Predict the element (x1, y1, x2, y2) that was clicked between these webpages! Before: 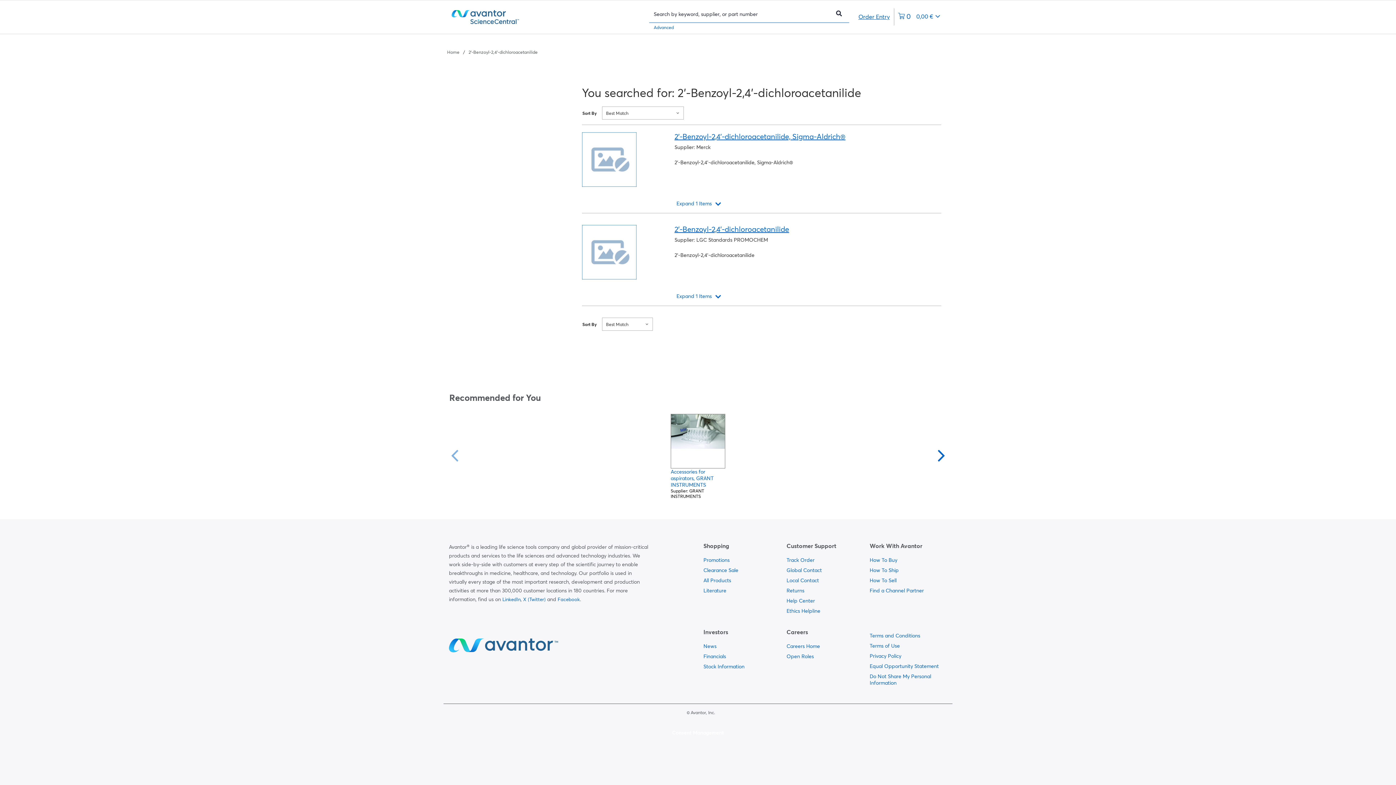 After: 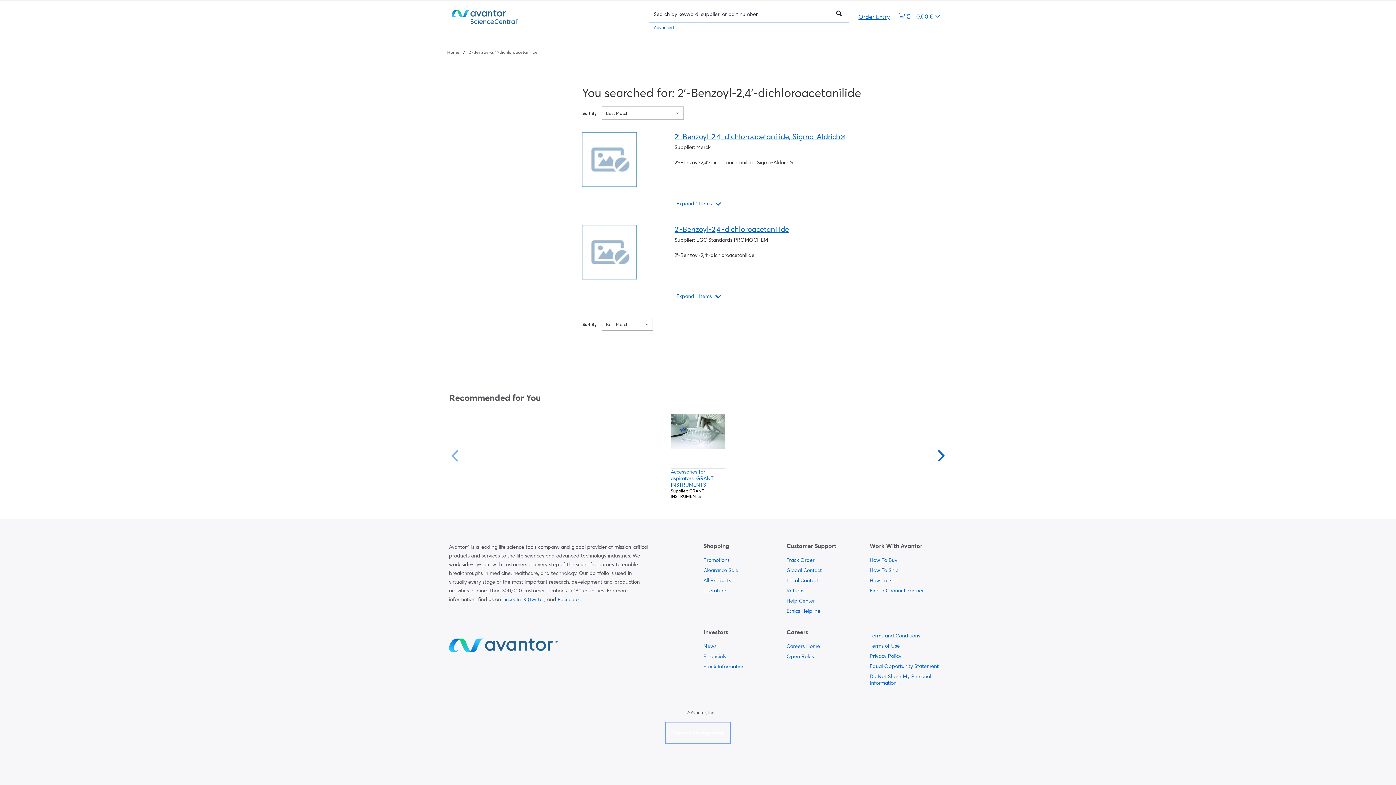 Action: label: Consent Management bbox: (667, 724, 728, 741)